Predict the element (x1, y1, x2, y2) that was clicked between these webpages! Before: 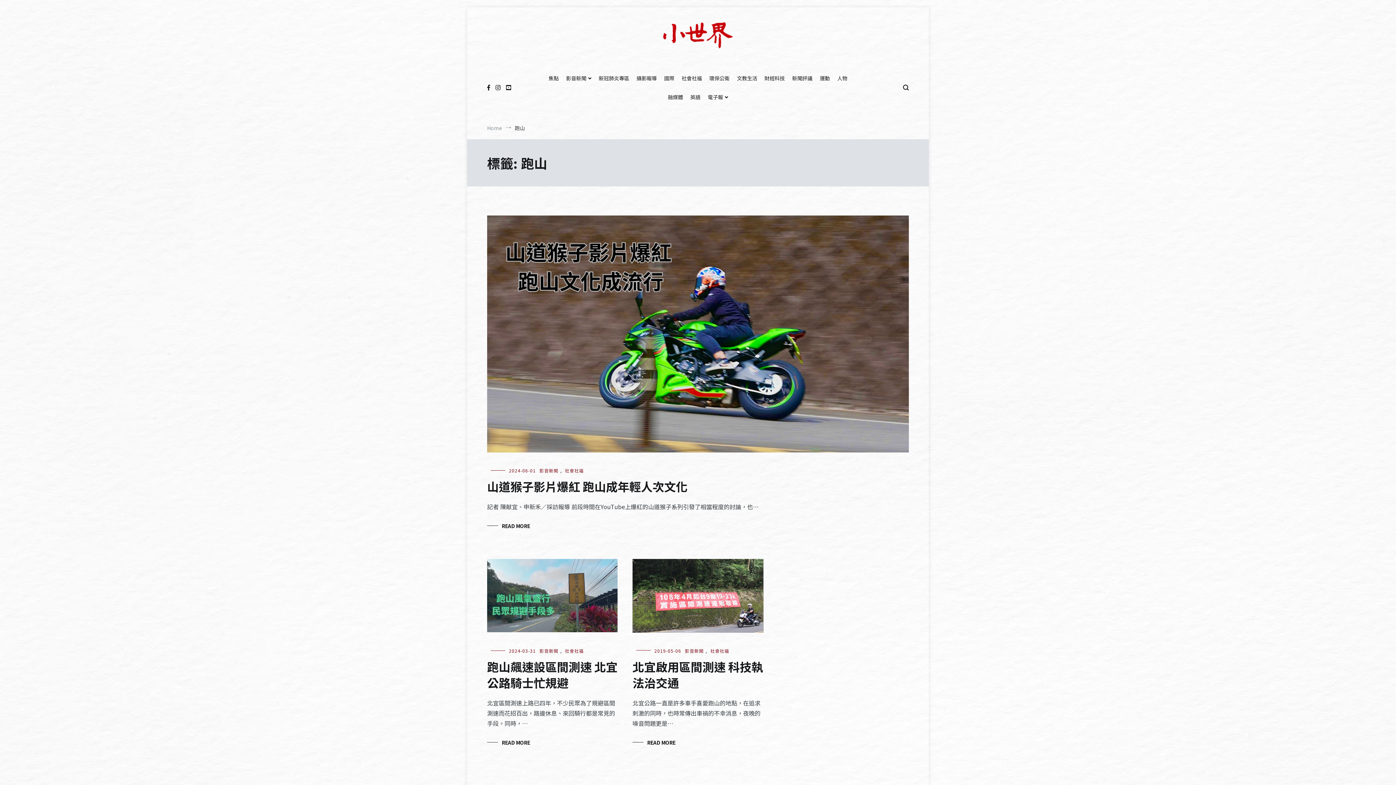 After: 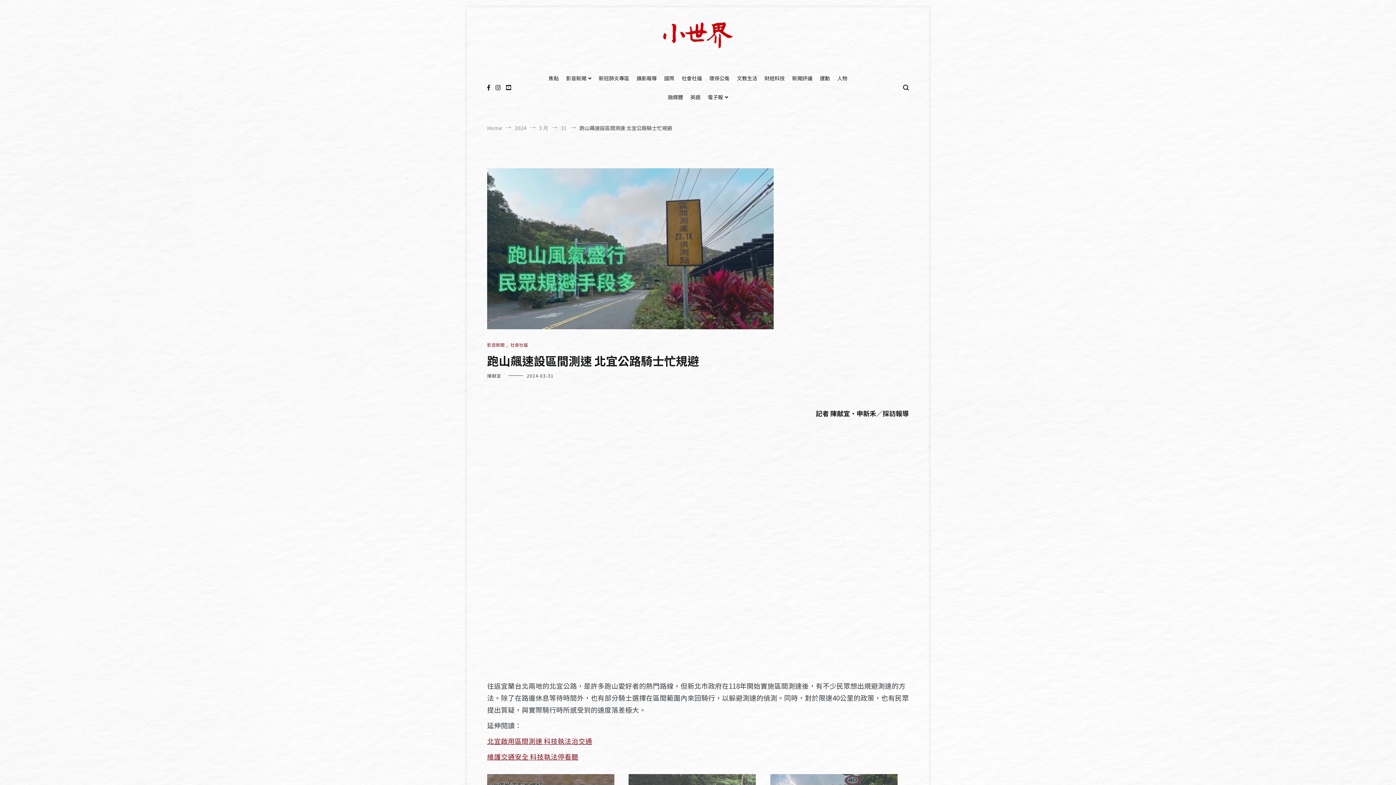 Action: label: 跑山飆速設區間測速 北宜公路騎士忙規避 bbox: (487, 658, 617, 691)